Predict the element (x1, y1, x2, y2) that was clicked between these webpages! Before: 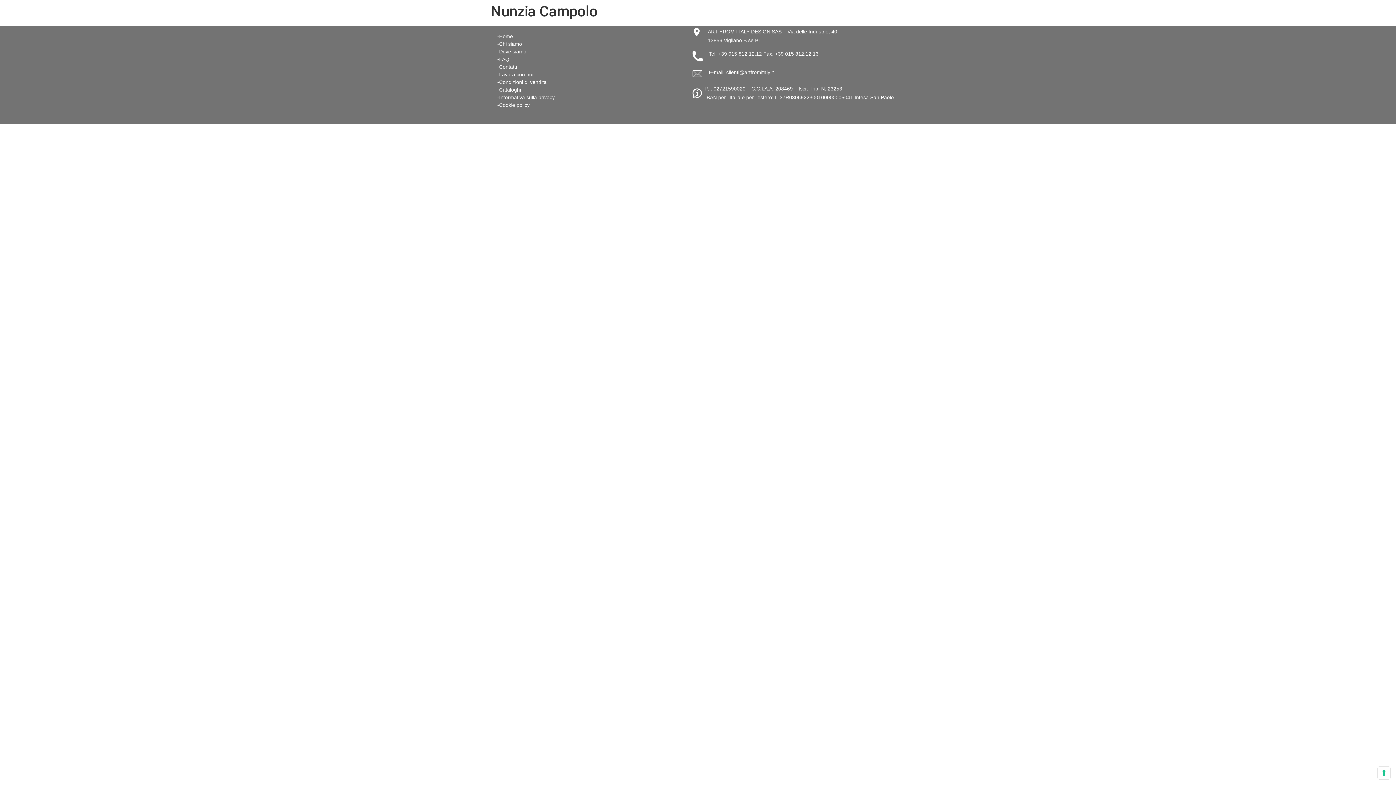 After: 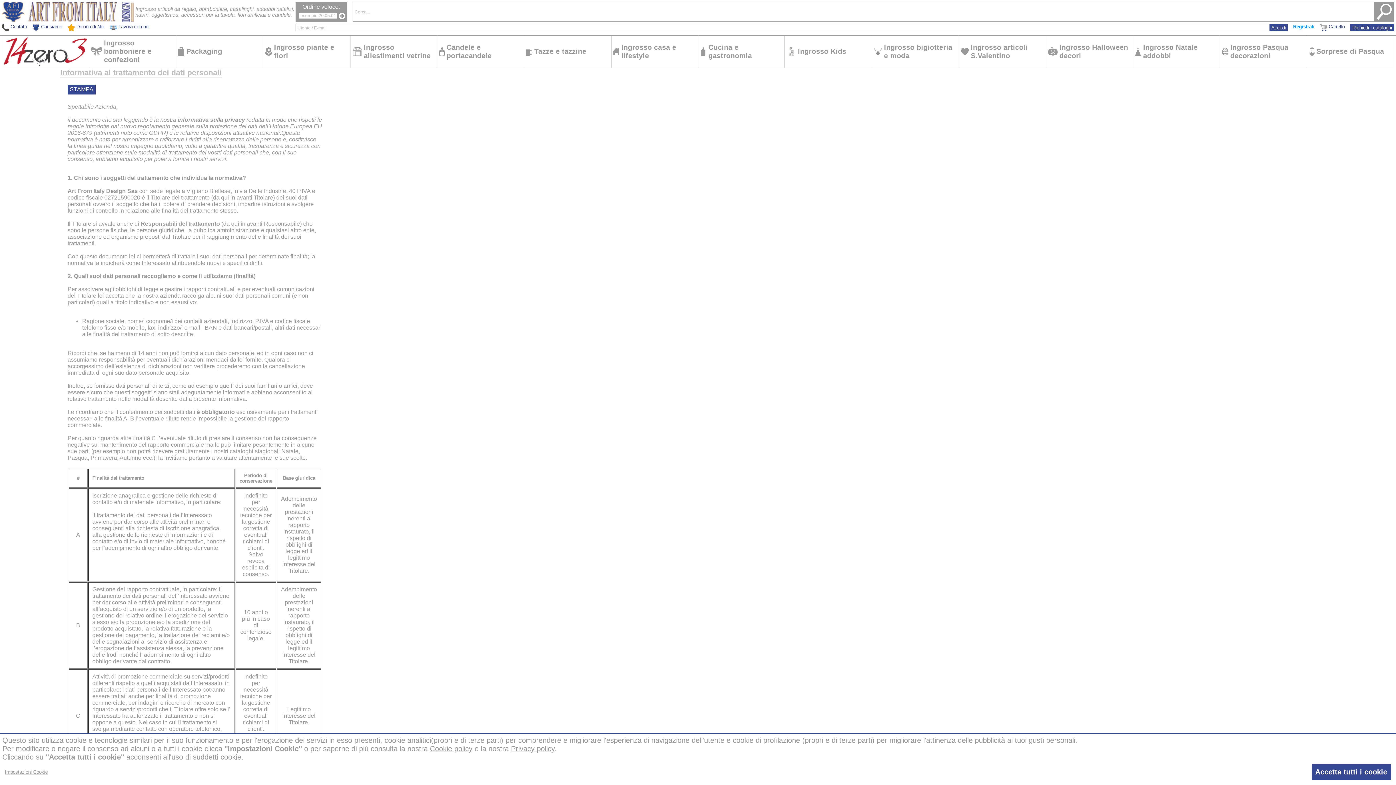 Action: label: -Informativa sulla privacy bbox: (497, 94, 554, 100)